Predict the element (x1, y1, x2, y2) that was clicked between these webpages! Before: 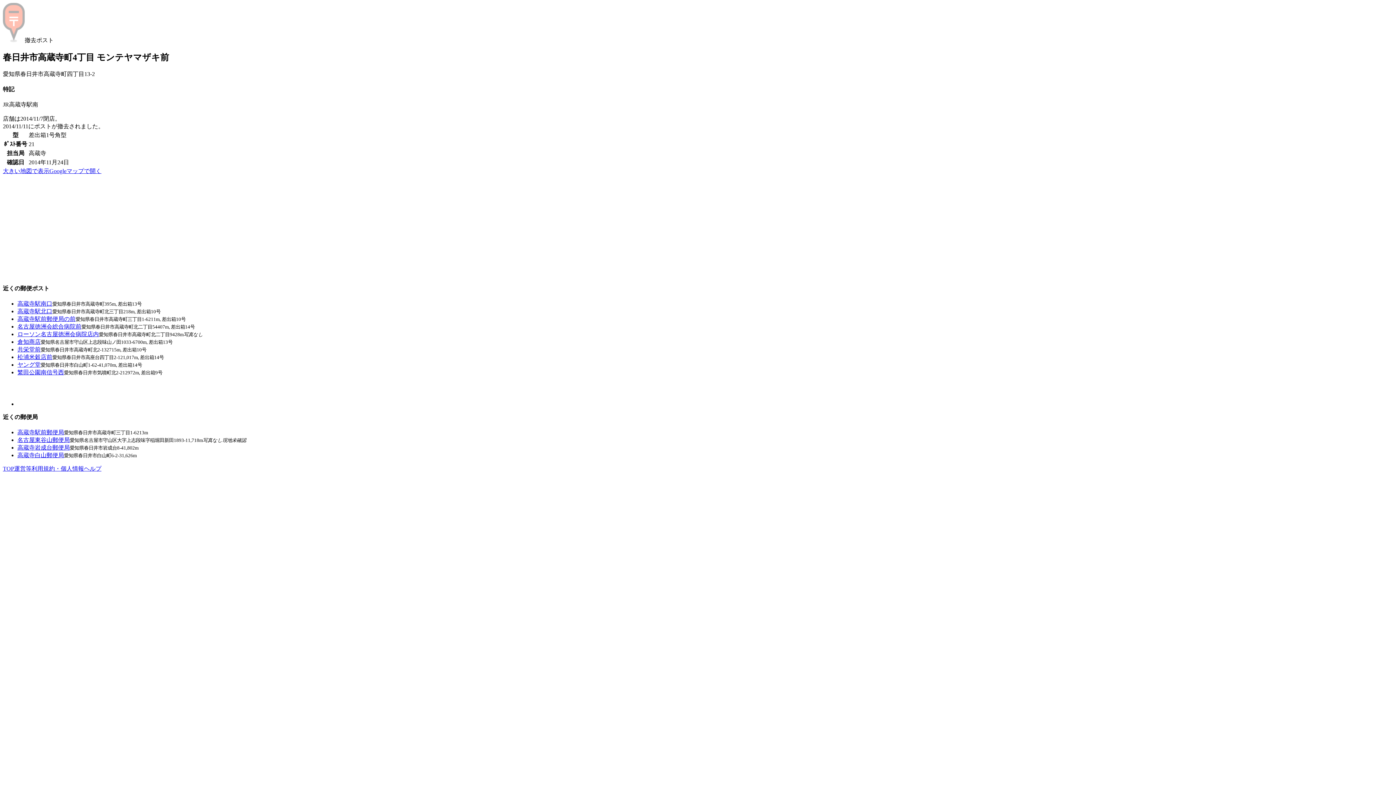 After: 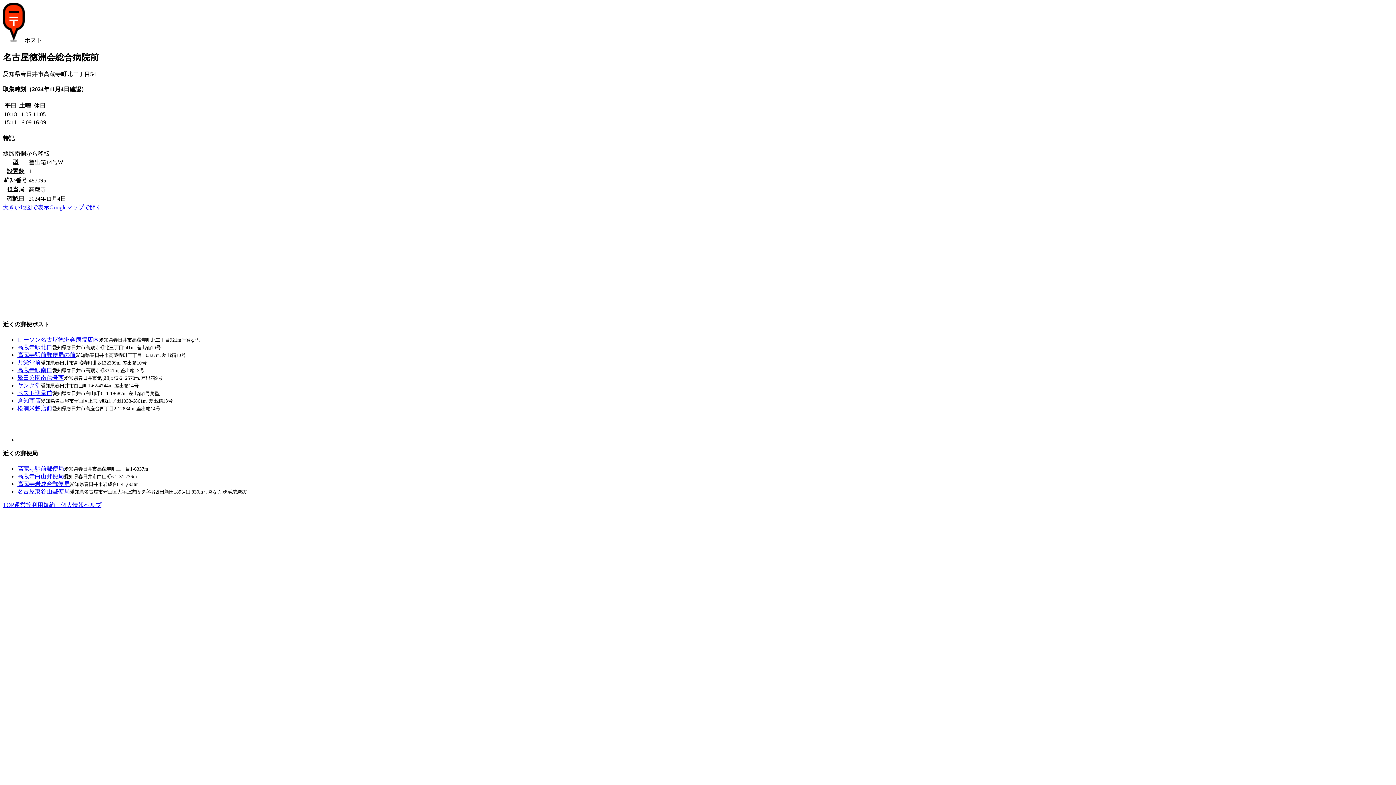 Action: bbox: (17, 323, 81, 329) label: 名古屋徳洲会総合病院前